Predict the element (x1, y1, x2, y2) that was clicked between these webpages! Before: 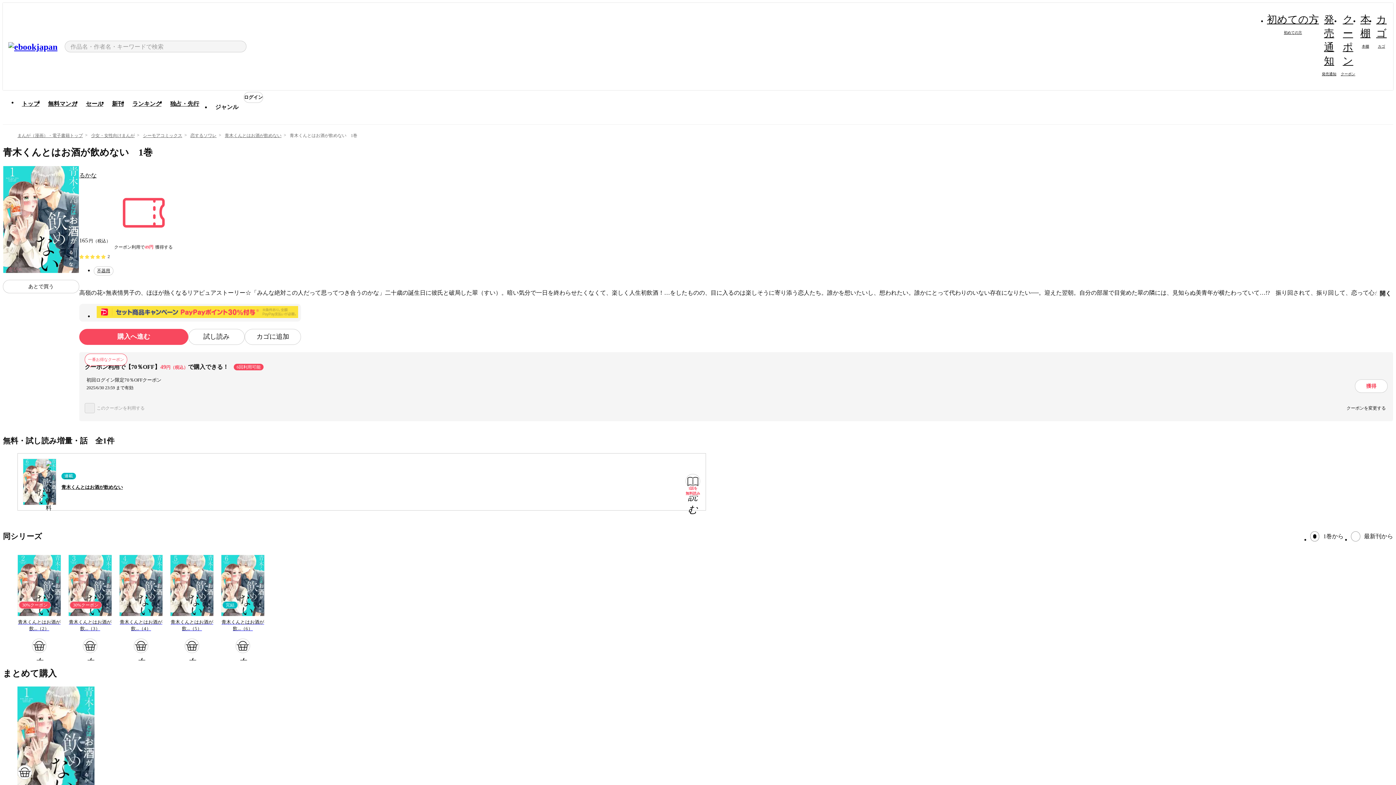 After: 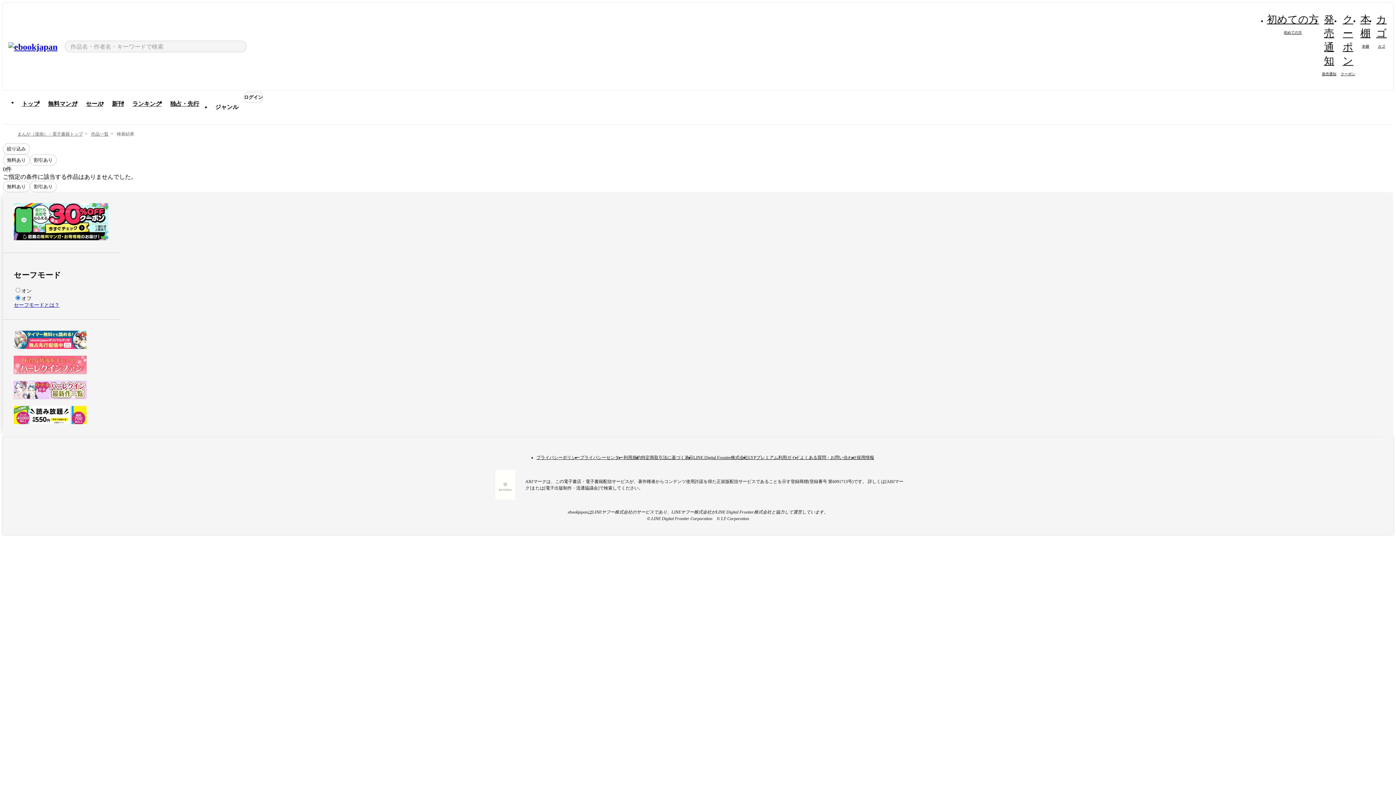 Action: bbox: (93, 266, 113, 275) label: 不器用